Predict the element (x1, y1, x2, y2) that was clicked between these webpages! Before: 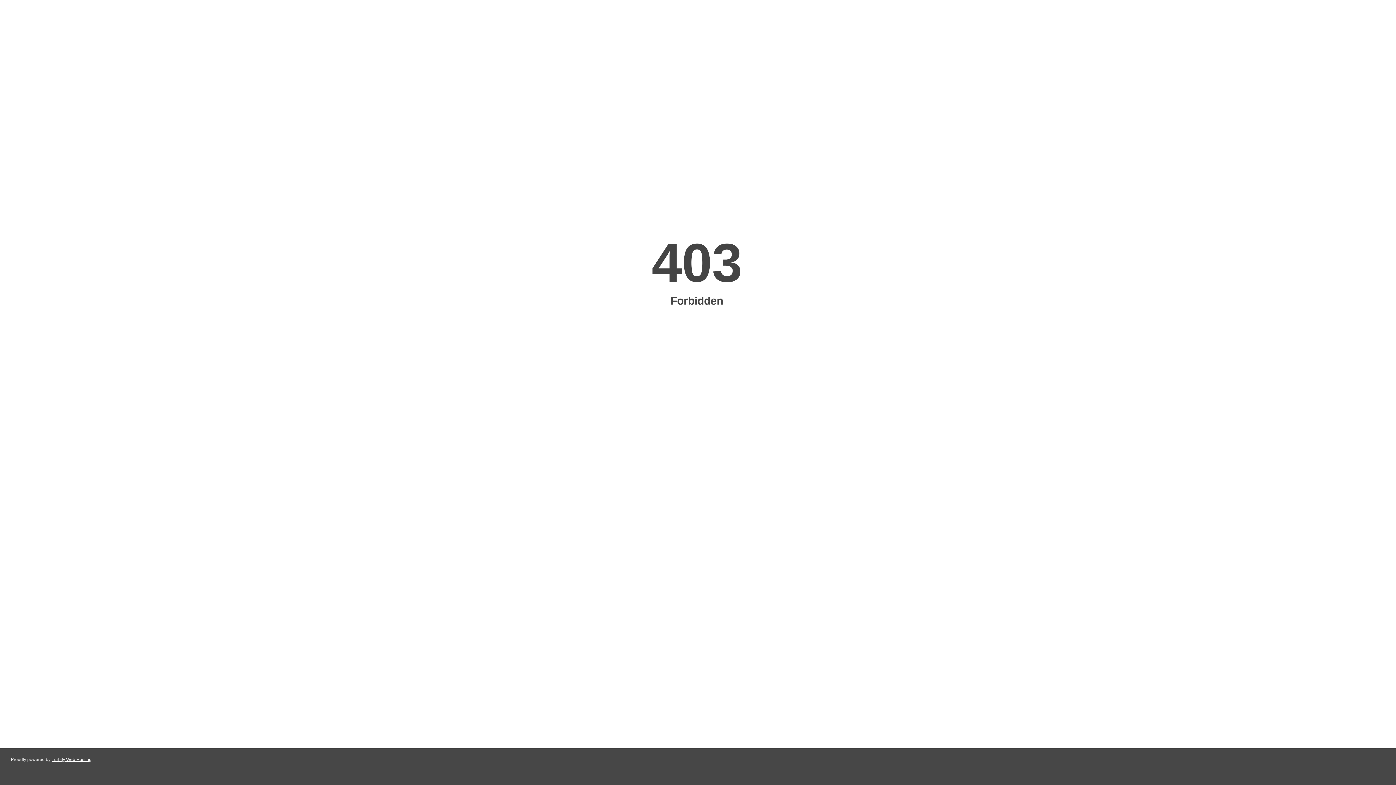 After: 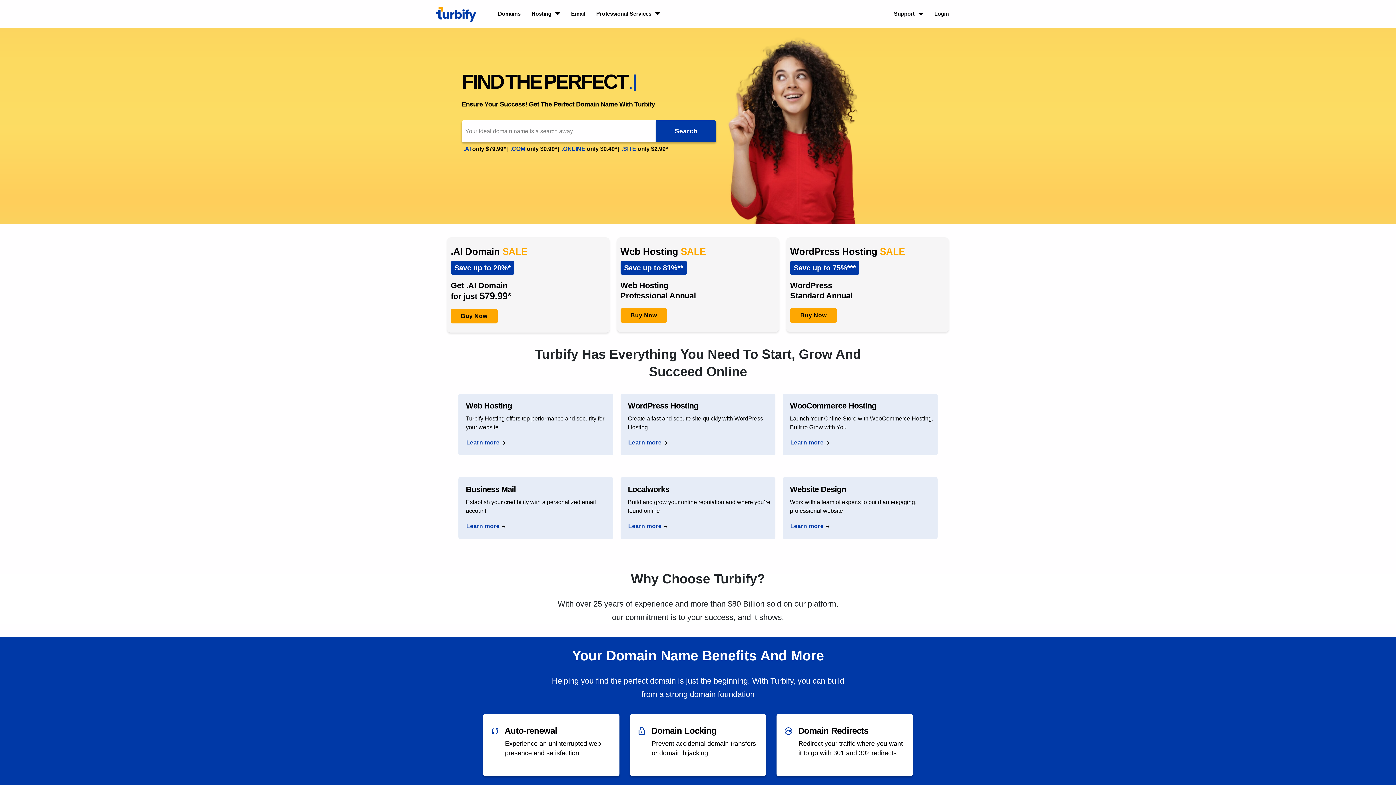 Action: label: Turbify Web Hosting bbox: (51, 757, 91, 762)